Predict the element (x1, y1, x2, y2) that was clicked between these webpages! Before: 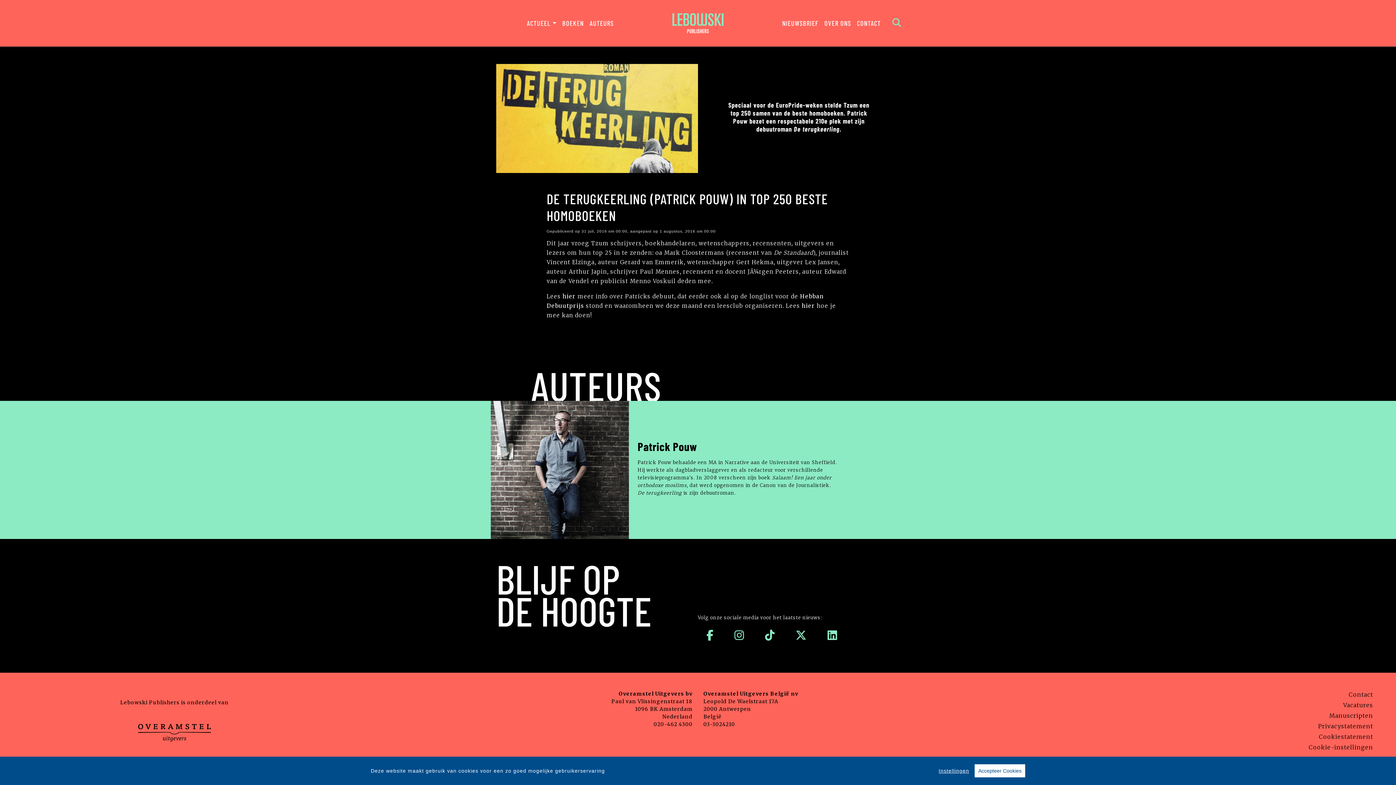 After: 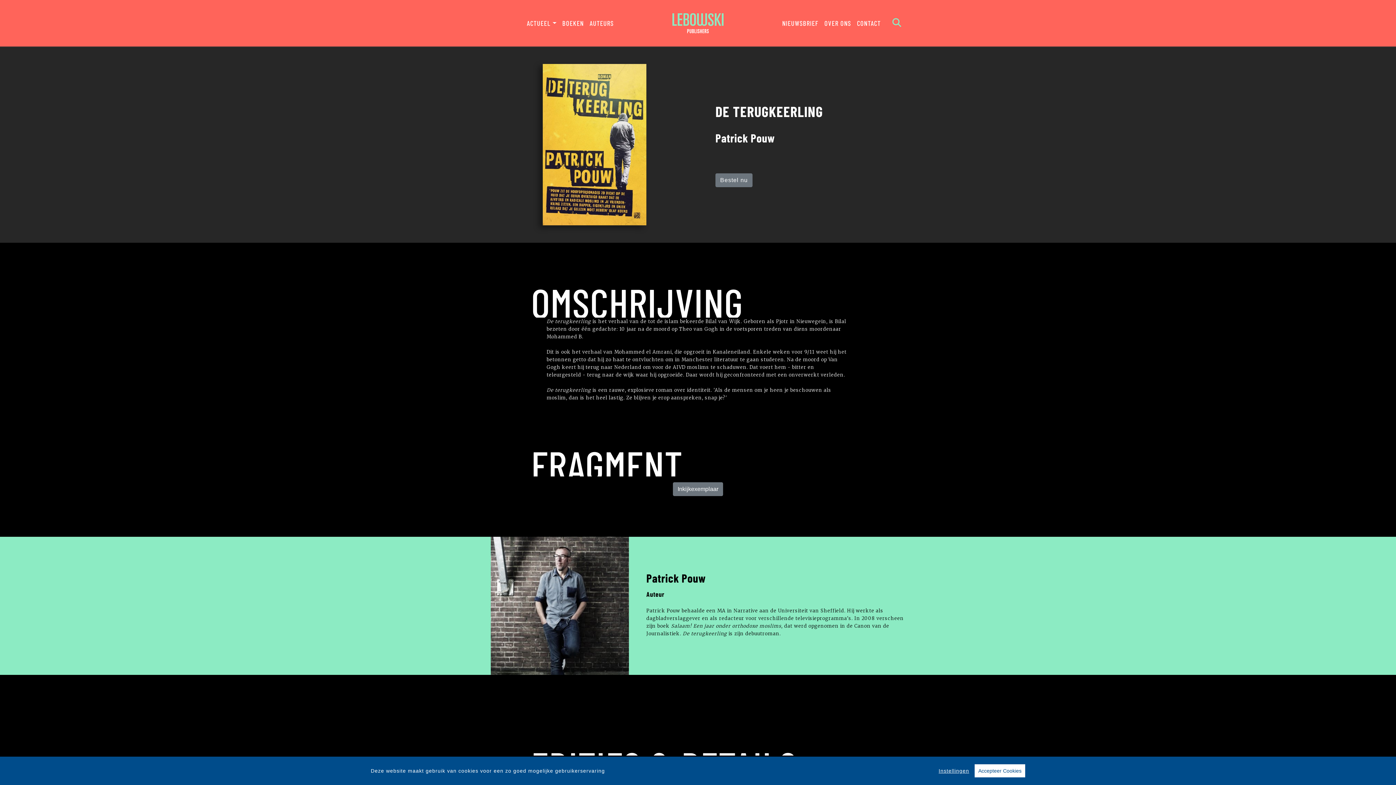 Action: label: hier bbox: (802, 302, 815, 309)